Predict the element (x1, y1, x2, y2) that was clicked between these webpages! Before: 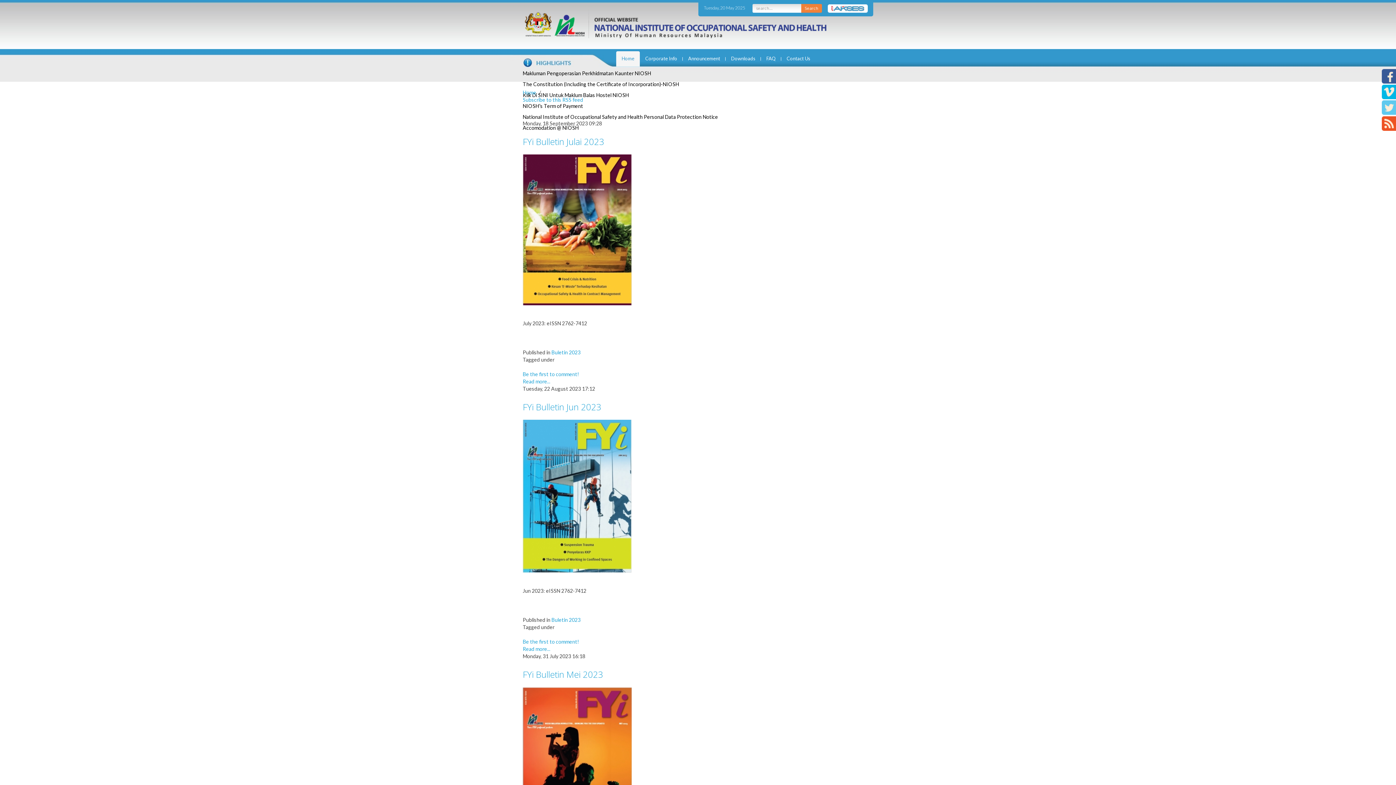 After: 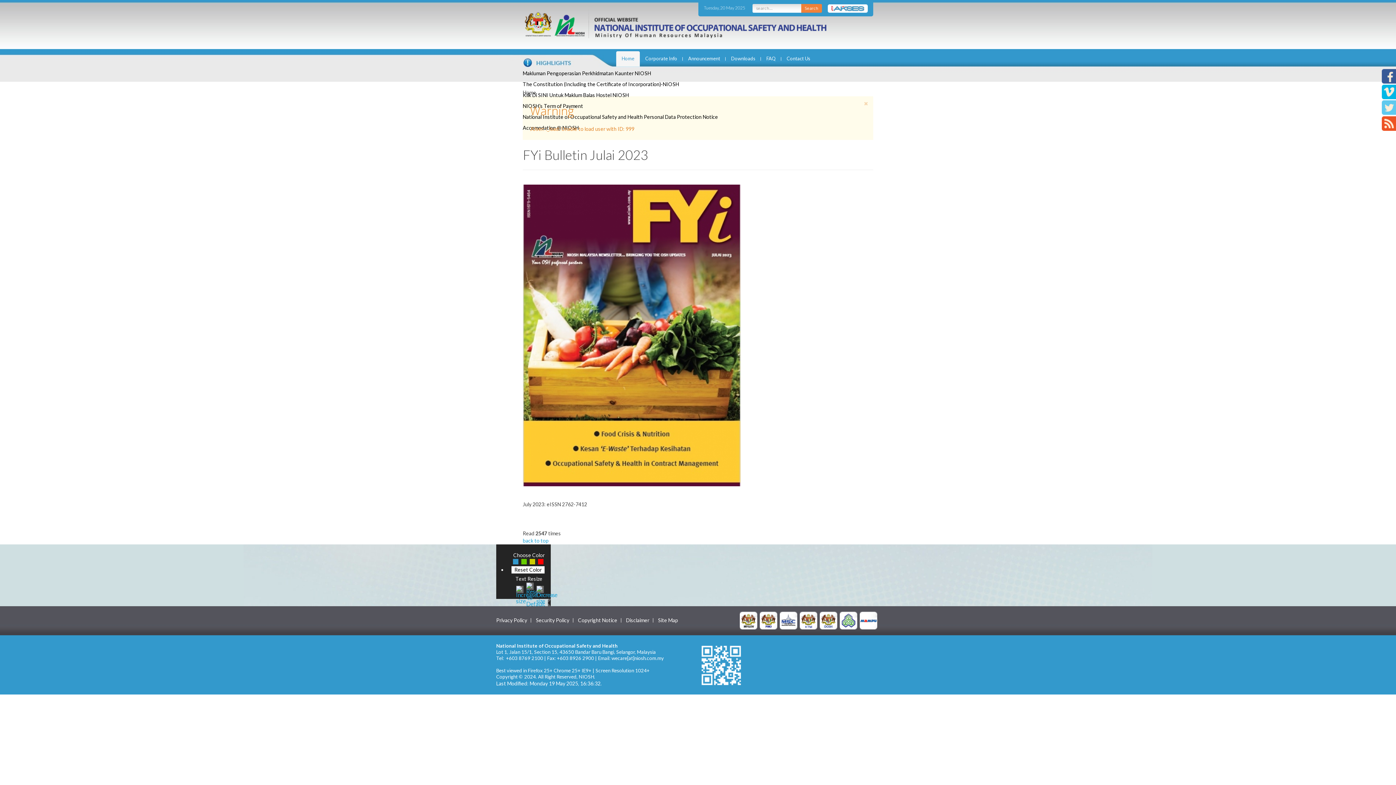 Action: label: FYi Bulletin Julai 2023 bbox: (522, 135, 604, 147)